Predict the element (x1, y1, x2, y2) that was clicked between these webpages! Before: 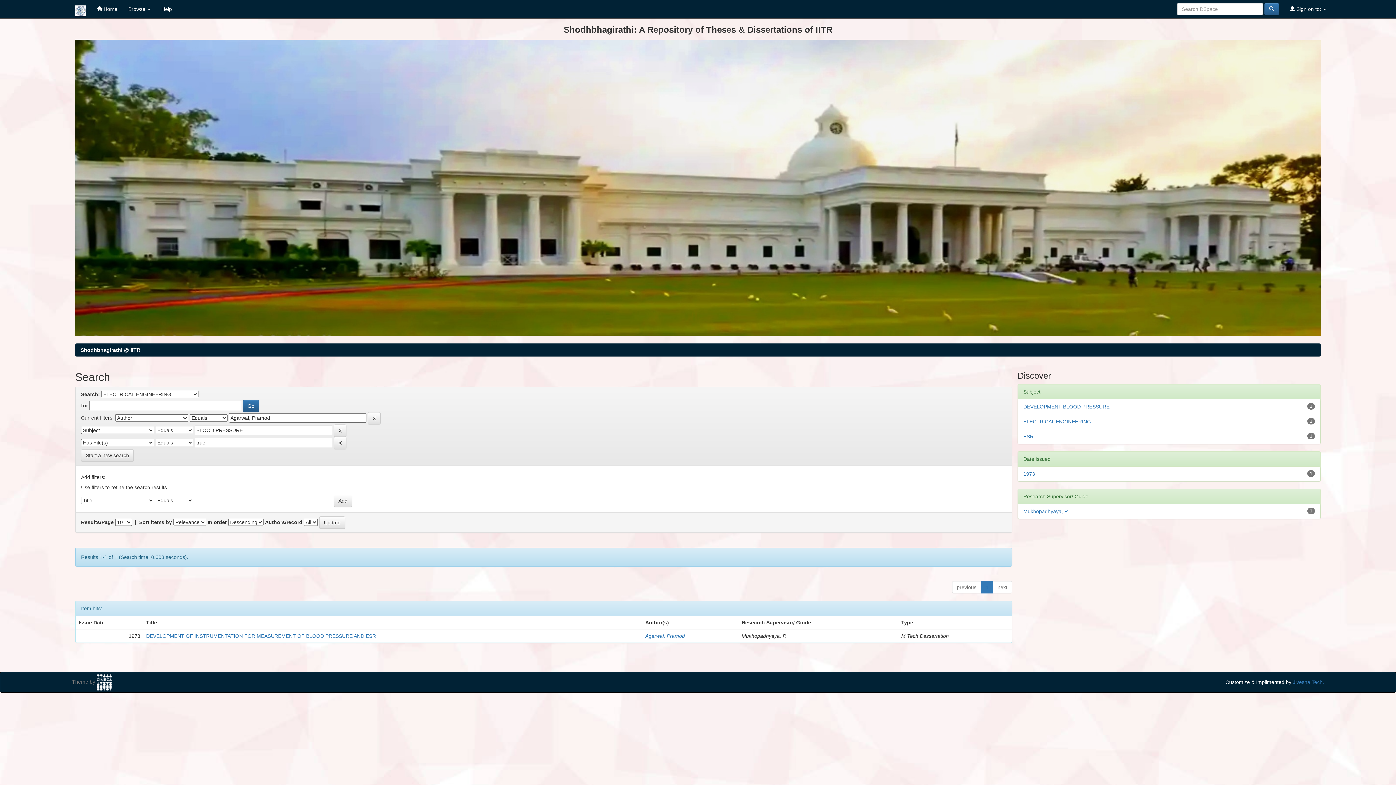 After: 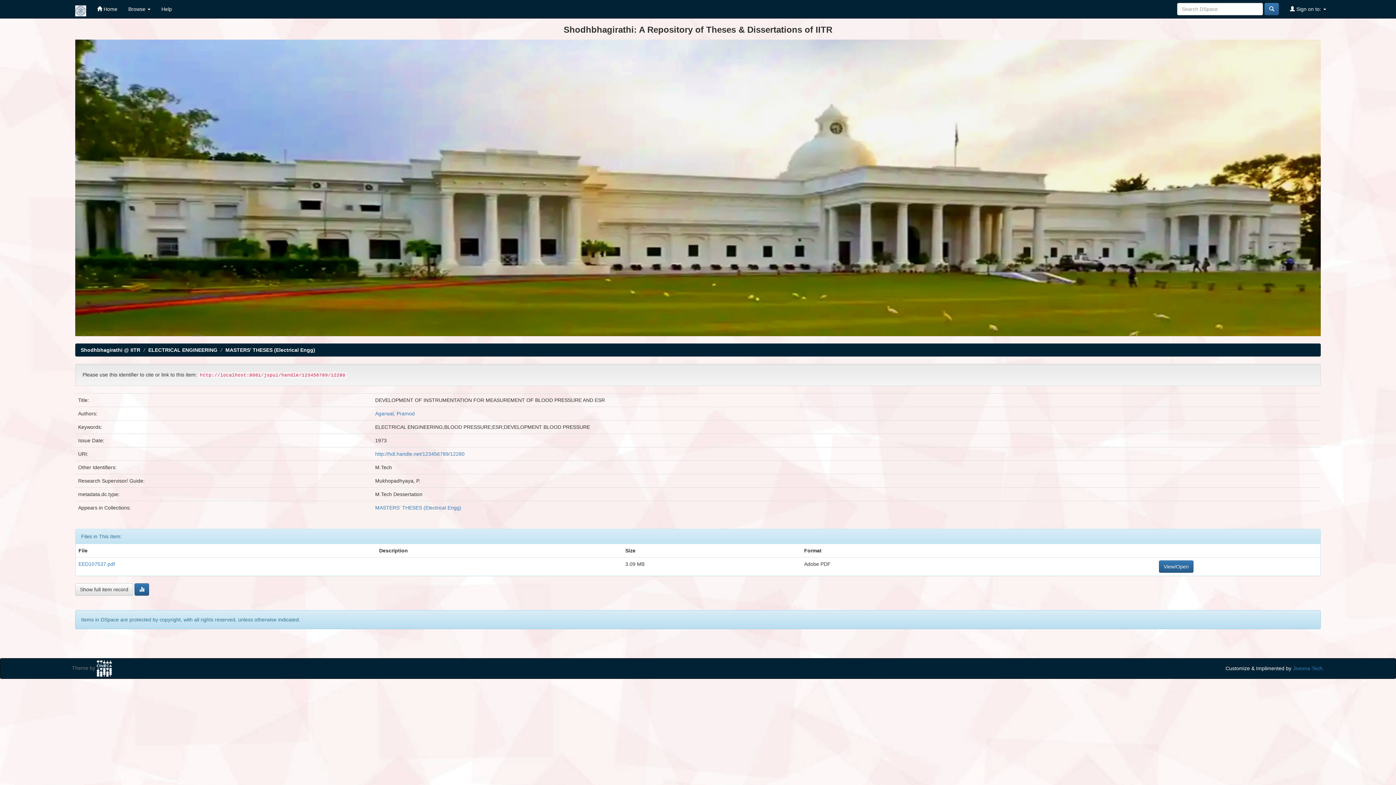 Action: label: DEVELOPMENT OF INSTRUMENTATION FOR MEASUREMENT OF BLOOD PRESSURE AND ESR bbox: (146, 633, 376, 639)